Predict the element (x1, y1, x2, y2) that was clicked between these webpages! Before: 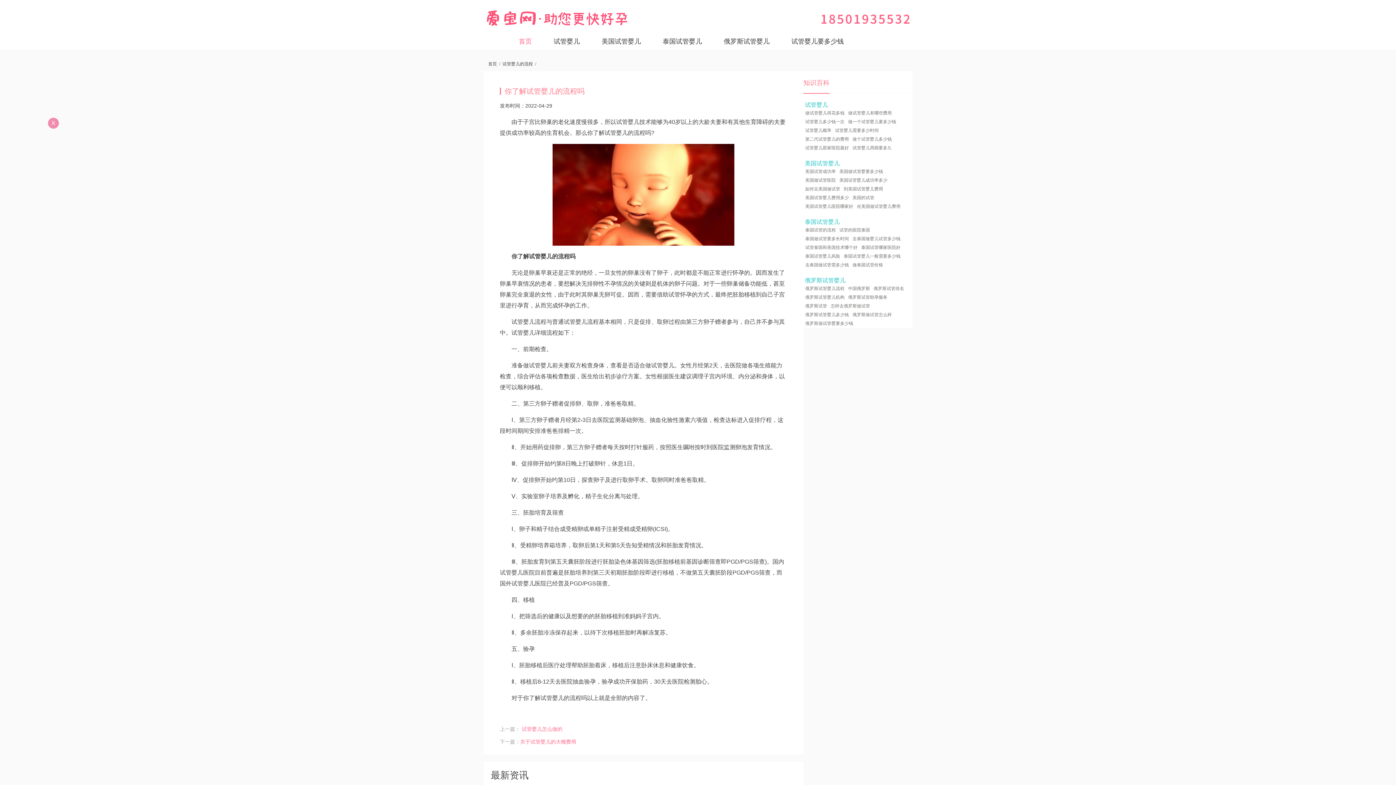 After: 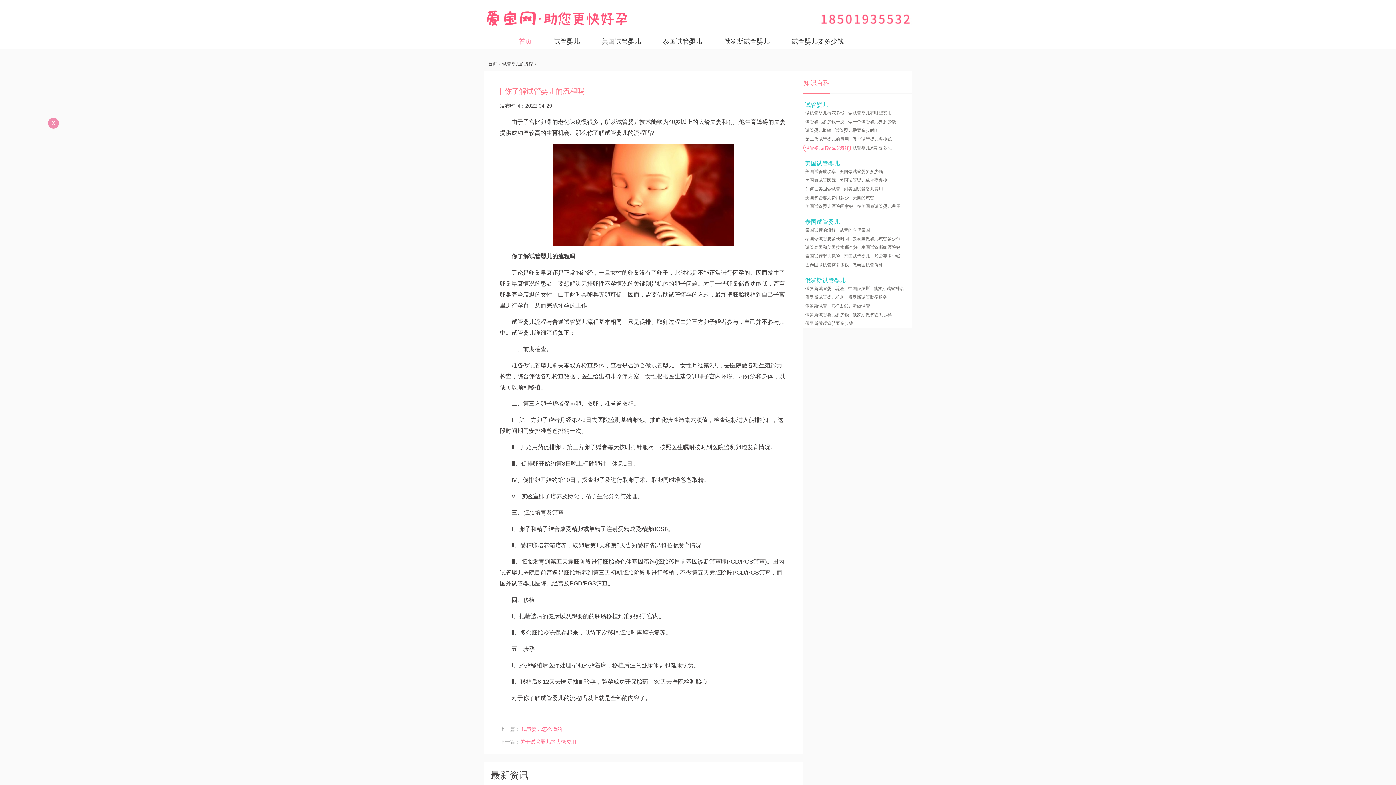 Action: label: 试管婴儿那家医院最好 bbox: (803, 143, 850, 152)